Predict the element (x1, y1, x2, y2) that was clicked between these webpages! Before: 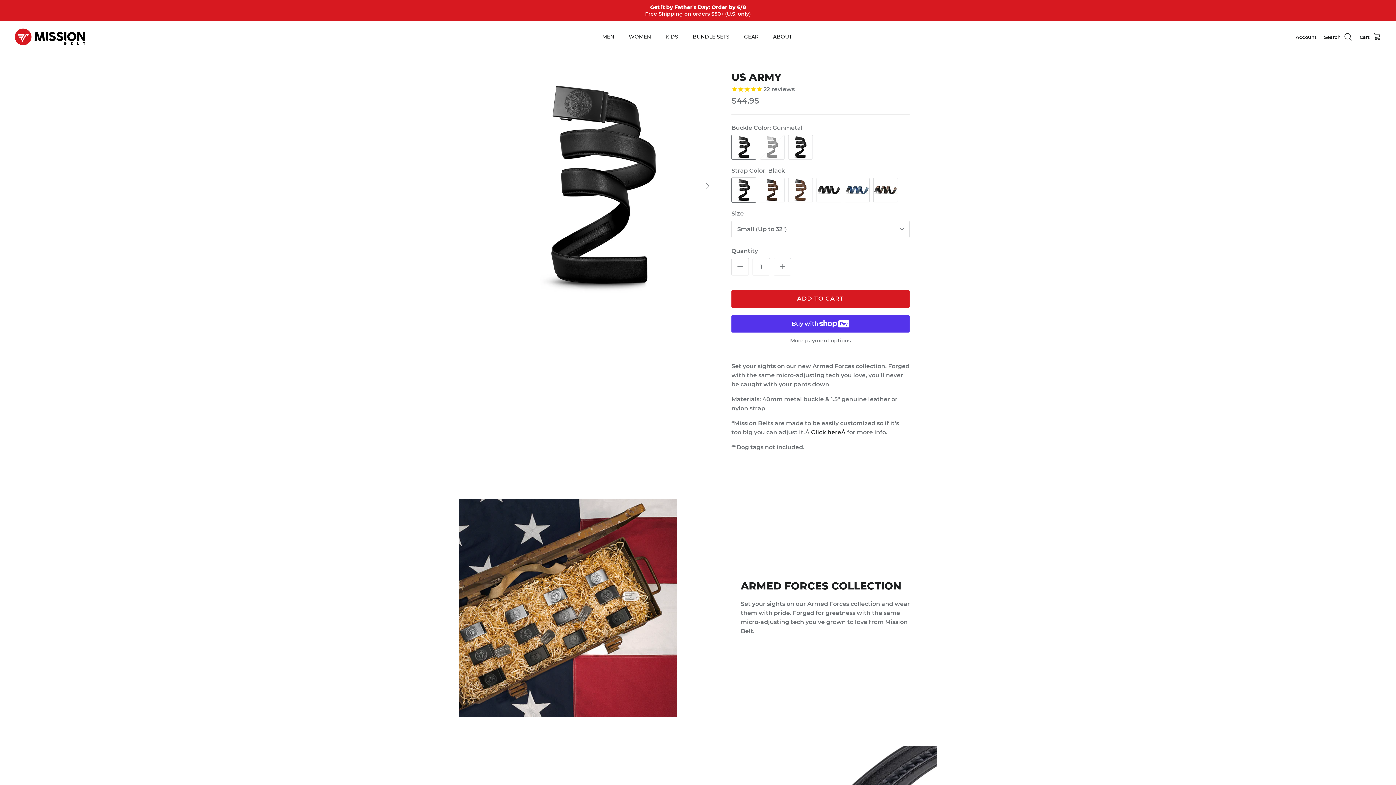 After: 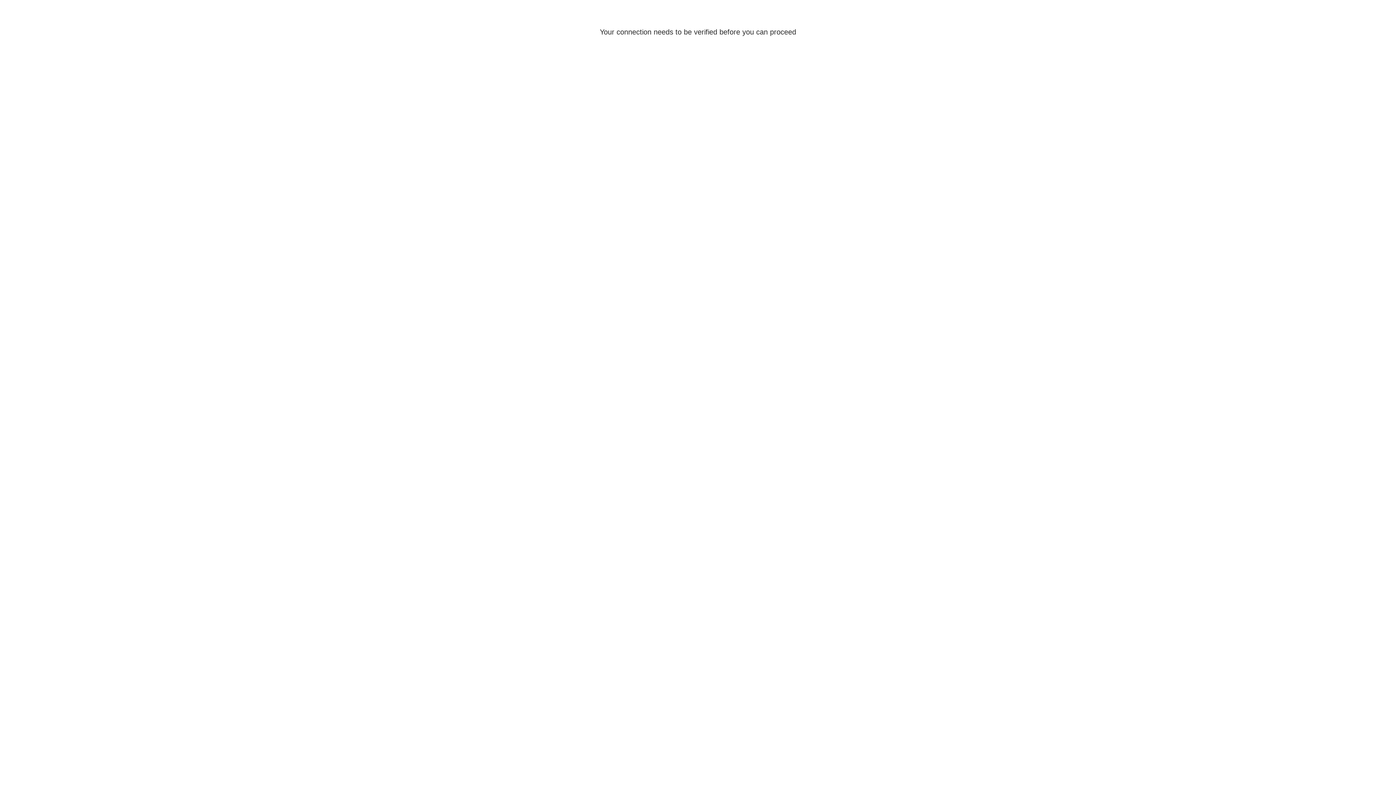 Action: bbox: (1296, 33, 1317, 40) label: Account